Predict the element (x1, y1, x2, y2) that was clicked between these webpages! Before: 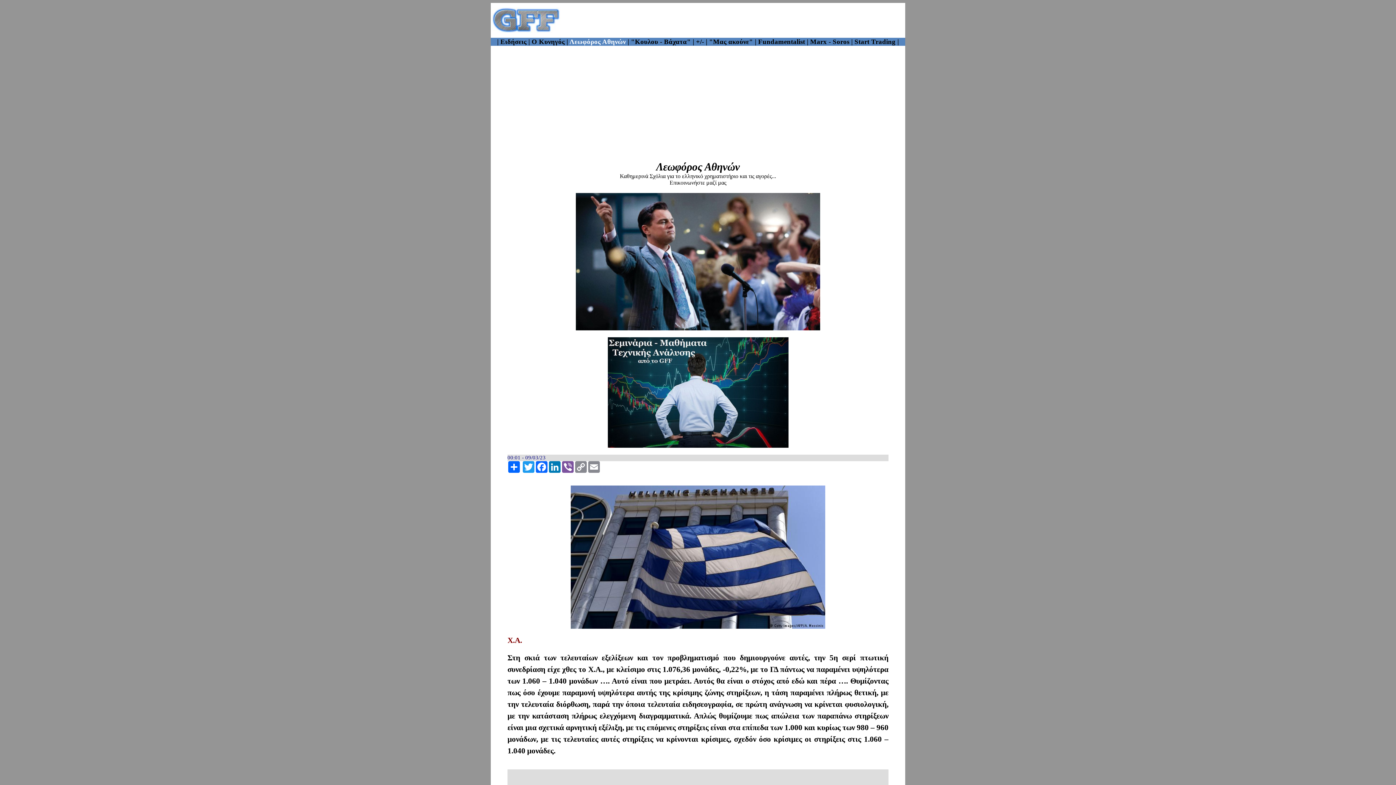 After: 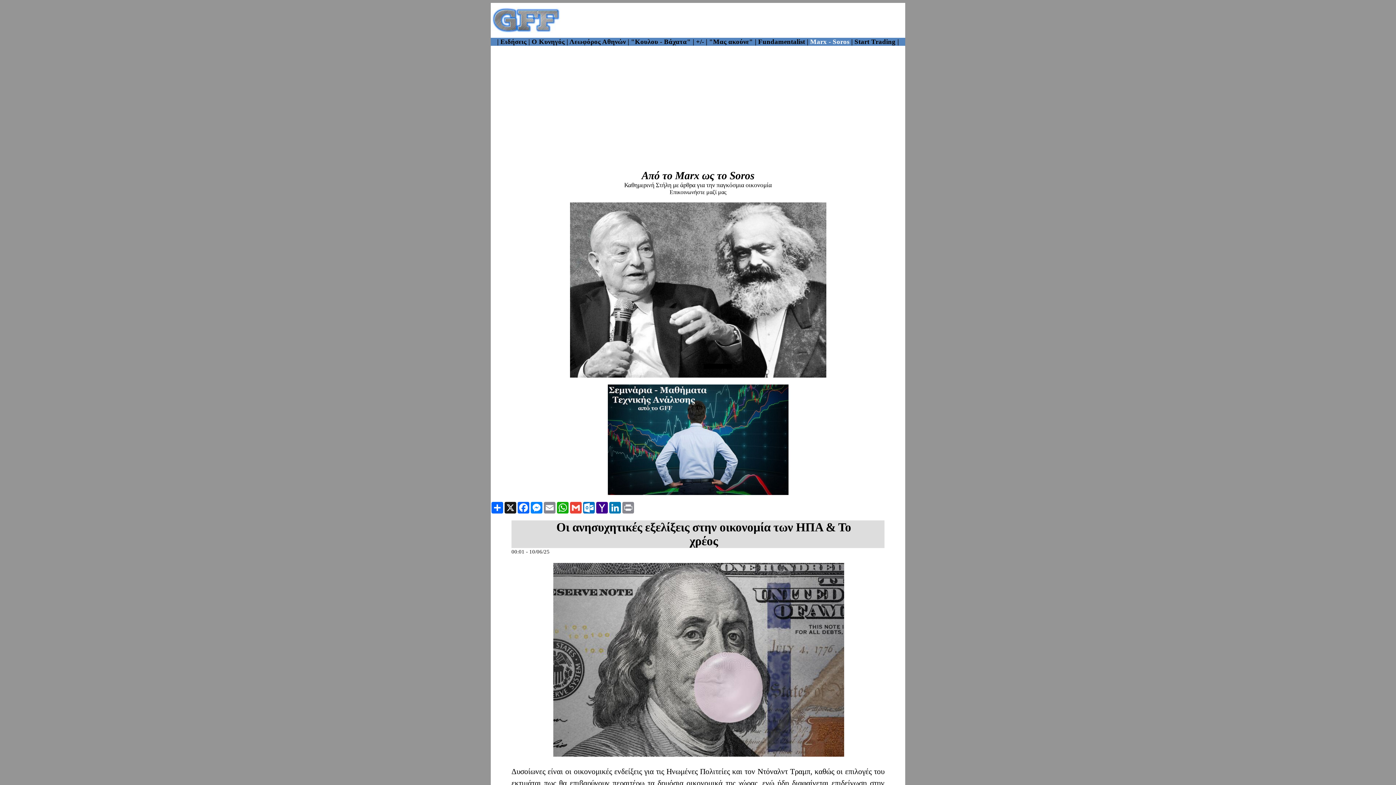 Action: bbox: (810, 37, 851, 45) label: Marx - Soros 